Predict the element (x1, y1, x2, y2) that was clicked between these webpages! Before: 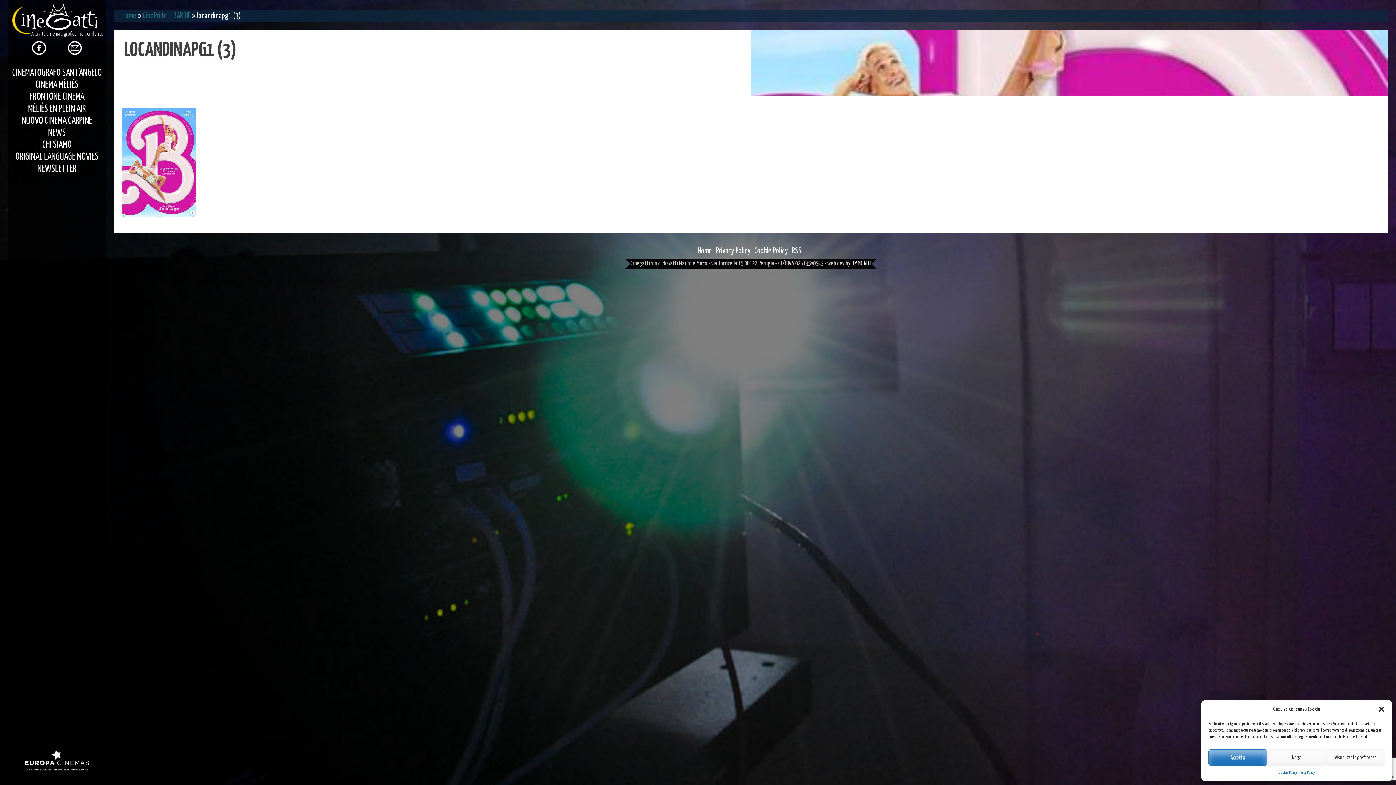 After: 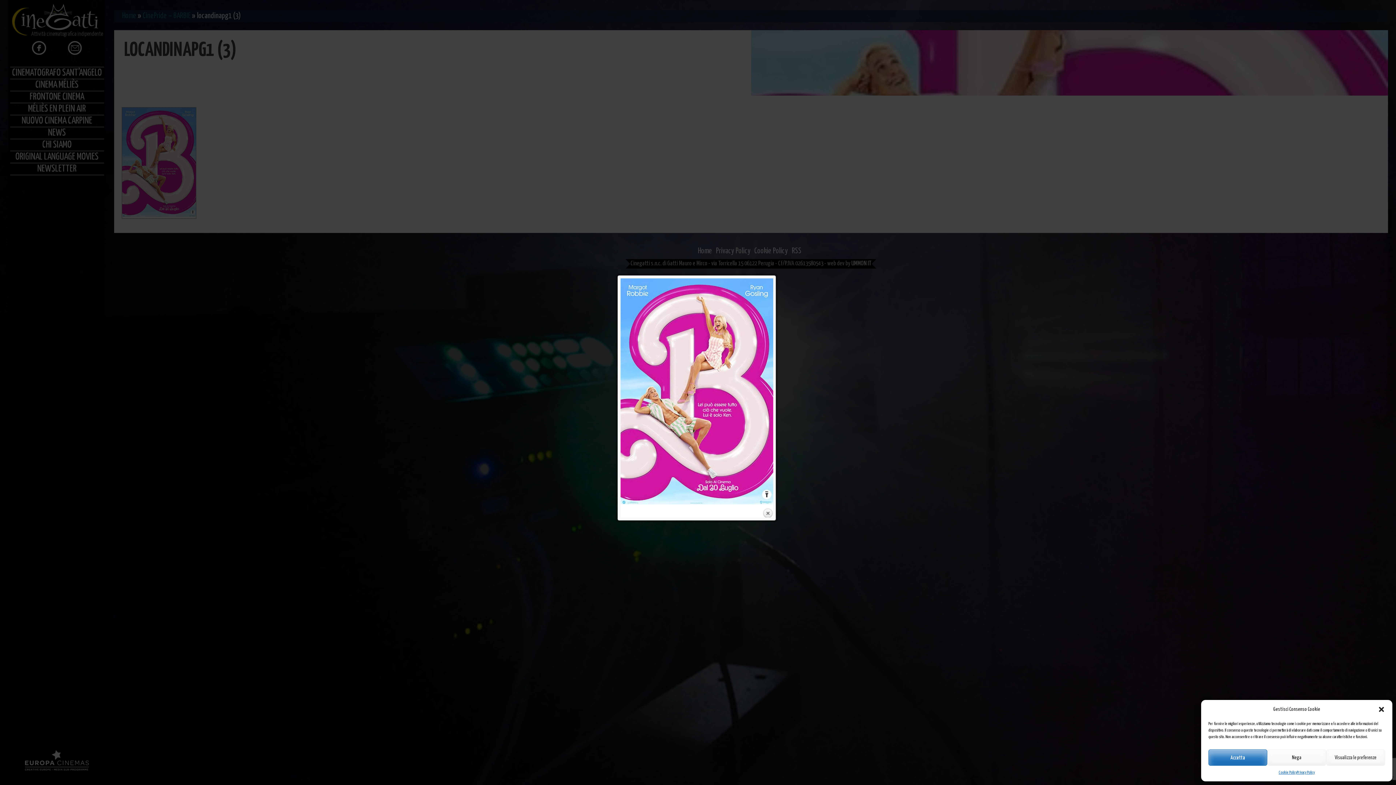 Action: bbox: (122, 211, 195, 218)